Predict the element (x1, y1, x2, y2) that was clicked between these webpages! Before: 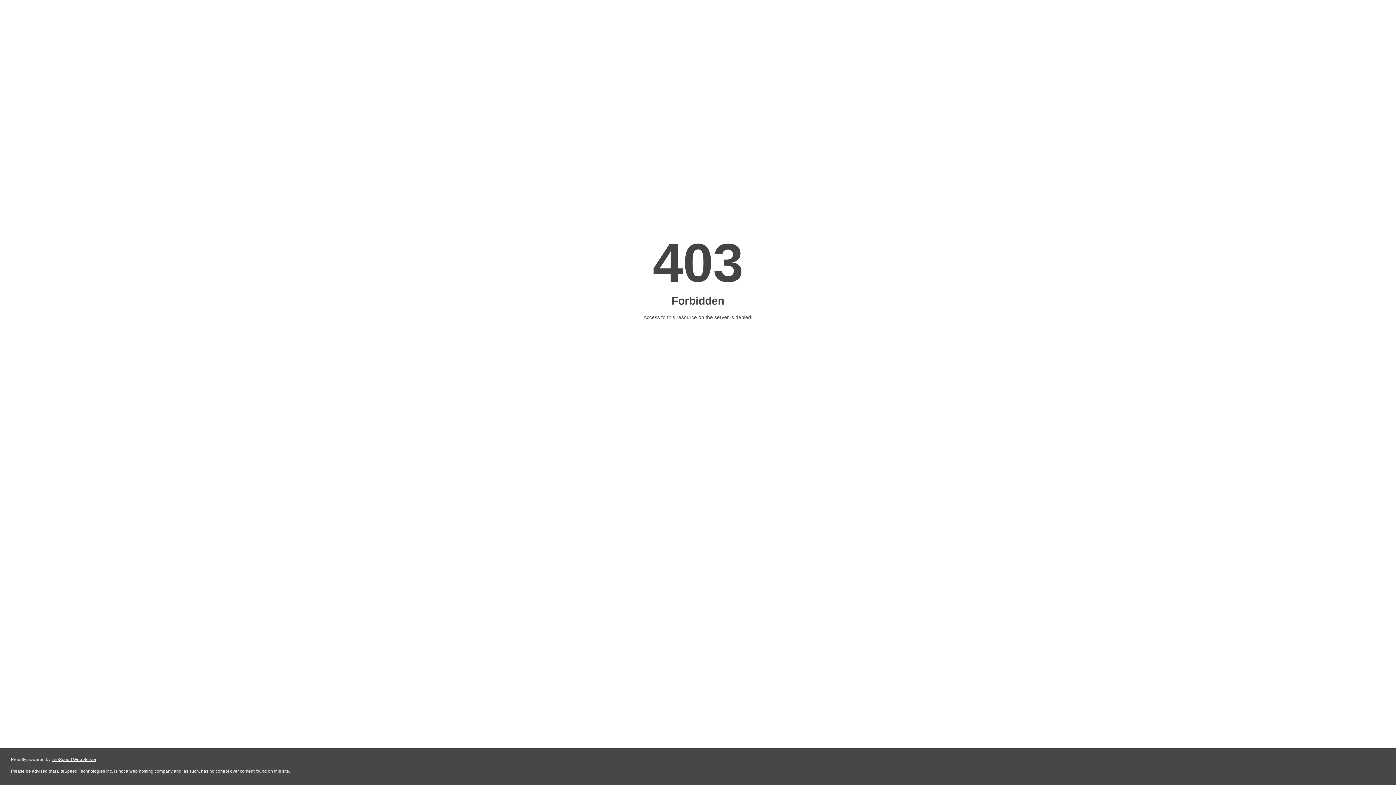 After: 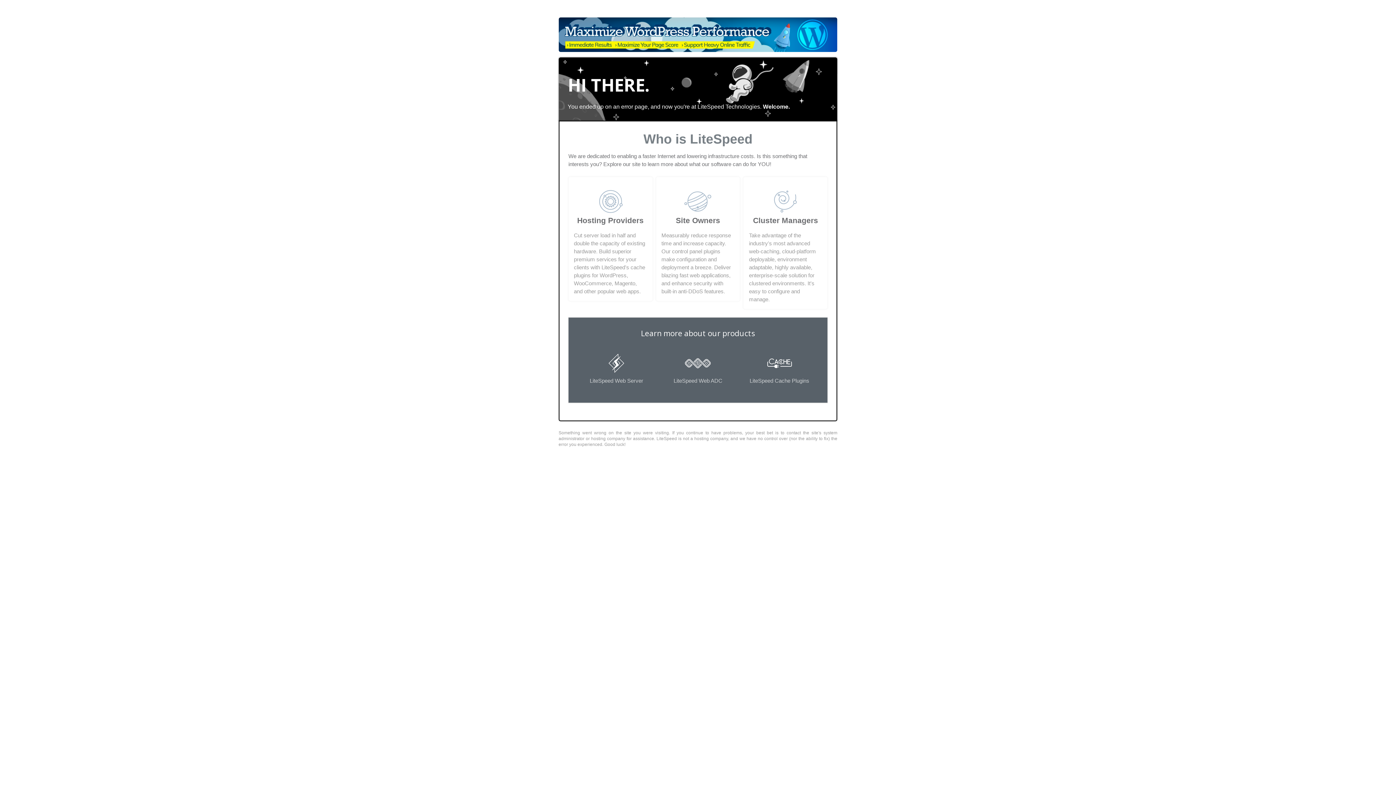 Action: label: LiteSpeed Web Server bbox: (51, 757, 96, 762)